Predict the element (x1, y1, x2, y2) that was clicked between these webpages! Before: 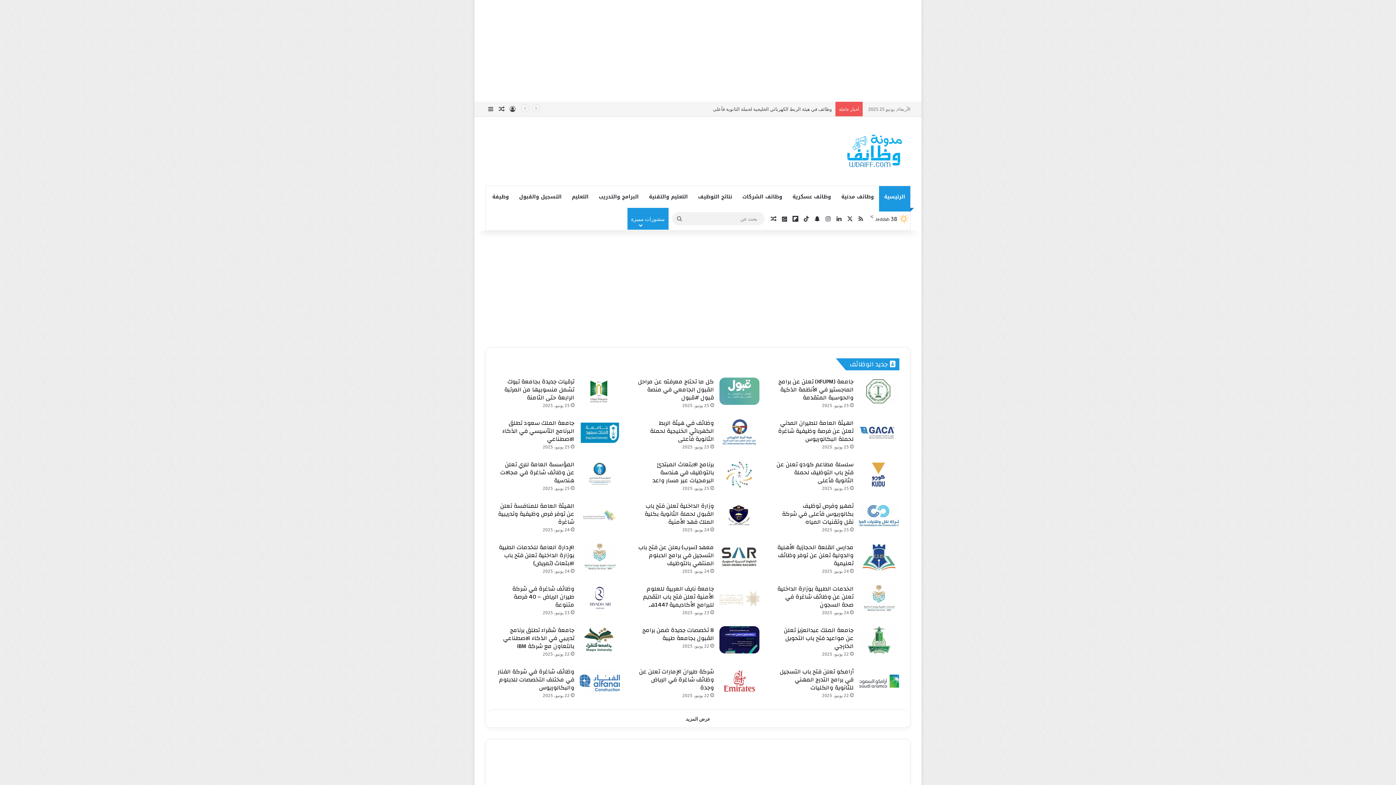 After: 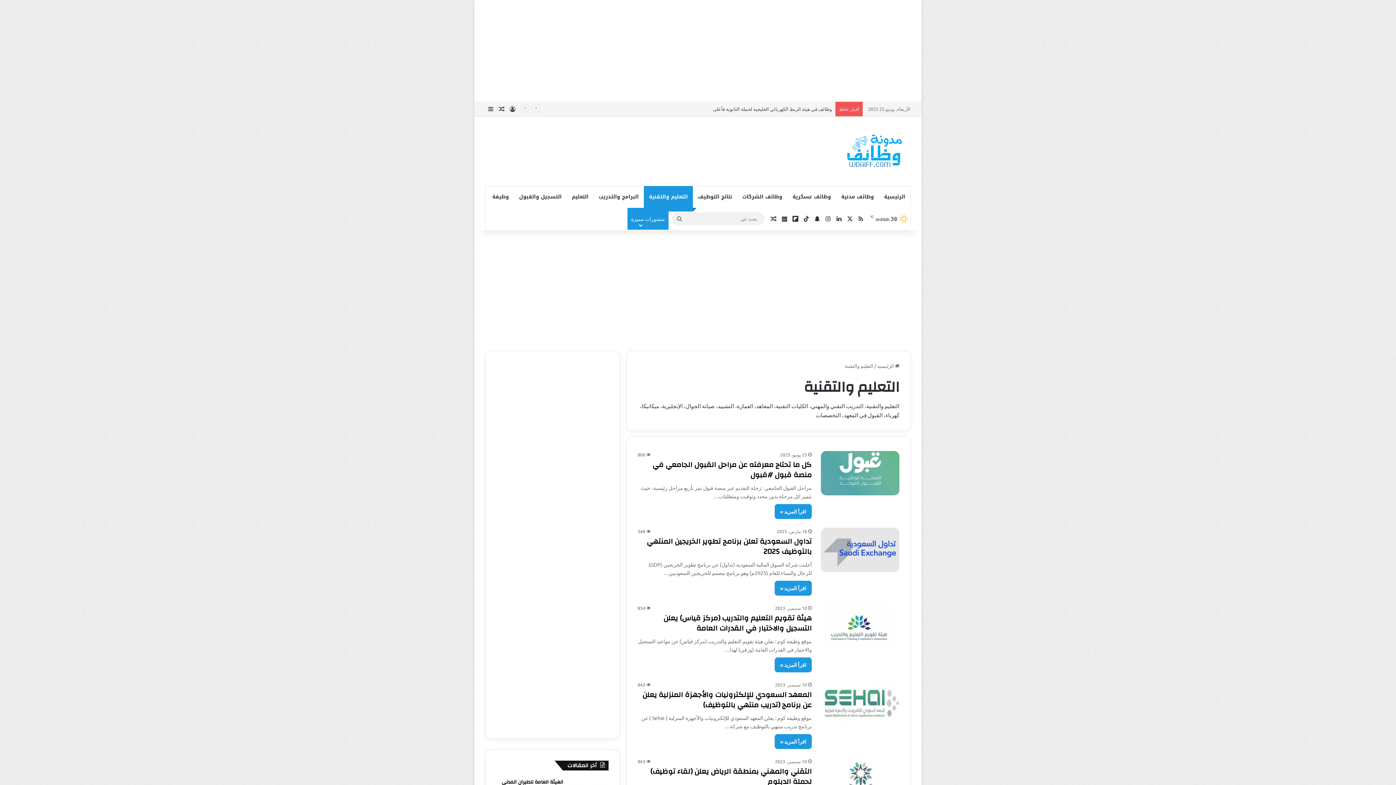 Action: bbox: (644, 186, 693, 207) label: التعليم والتقنية